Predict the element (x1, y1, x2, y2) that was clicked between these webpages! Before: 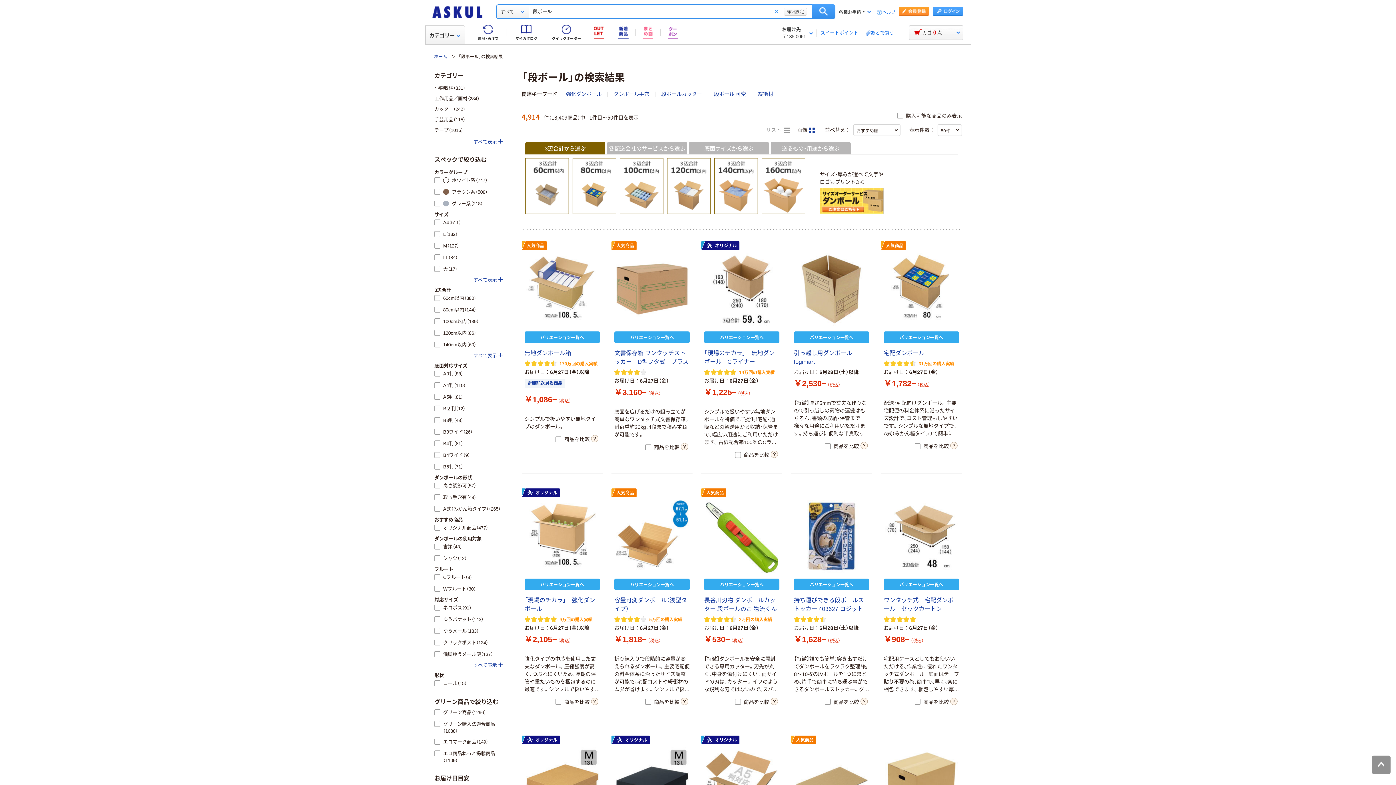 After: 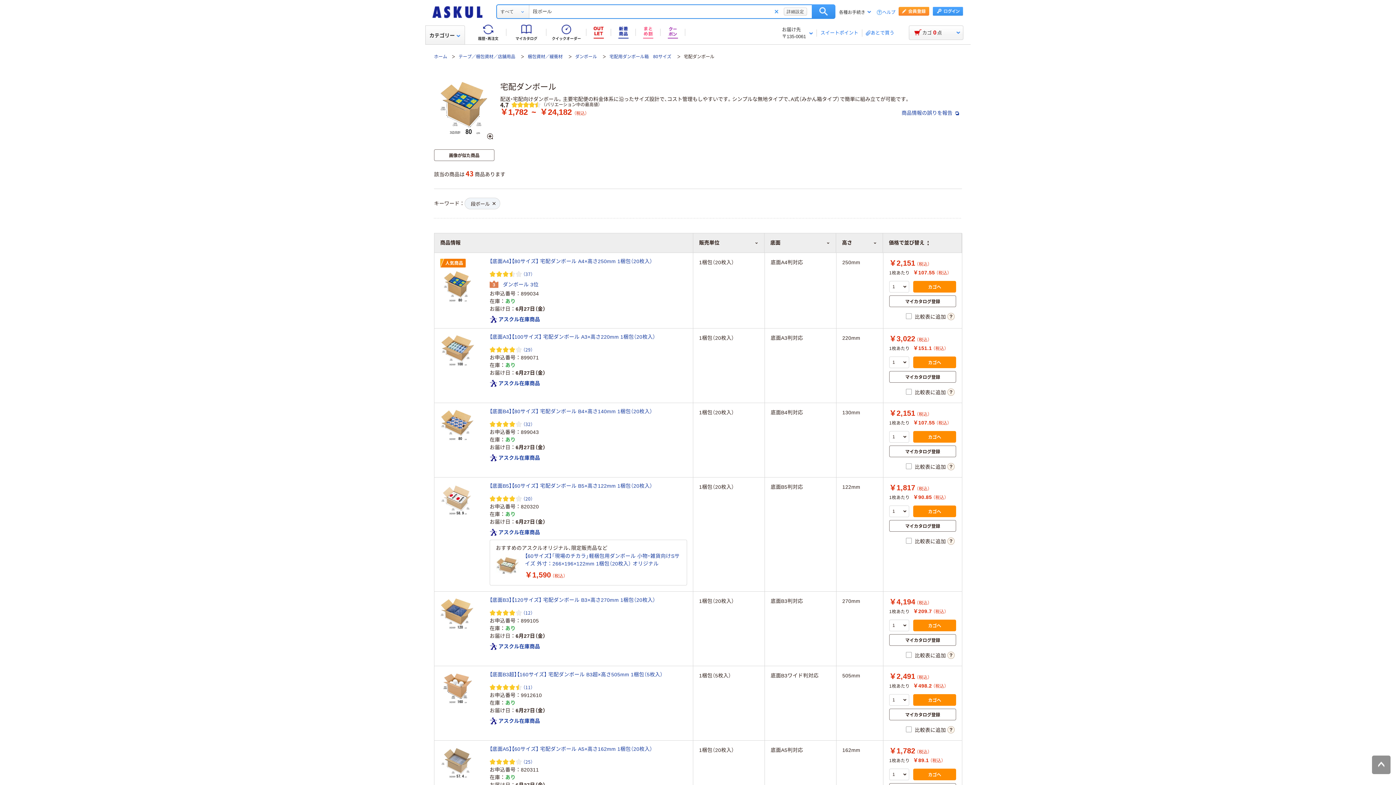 Action: bbox: (884, 331, 959, 343) label: バリエーション一覧へ